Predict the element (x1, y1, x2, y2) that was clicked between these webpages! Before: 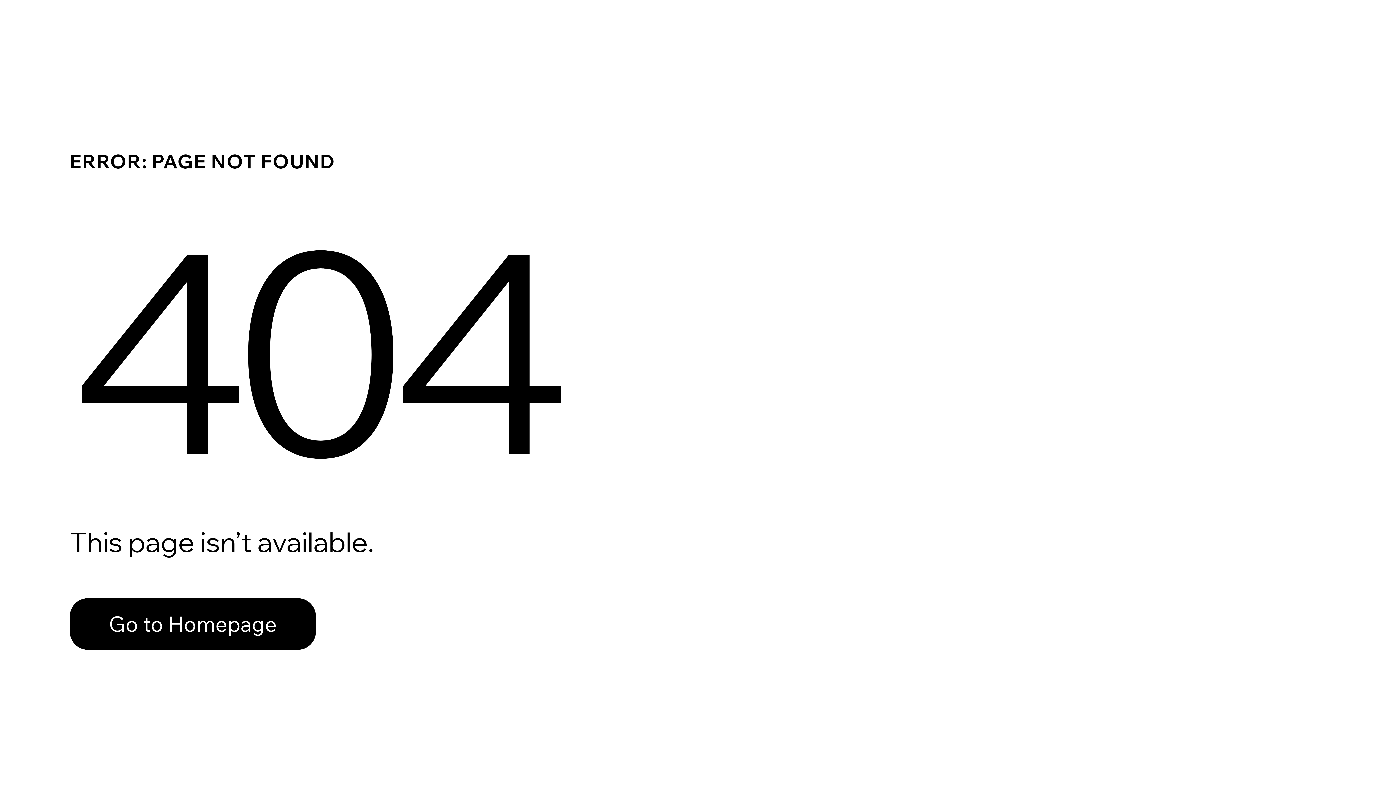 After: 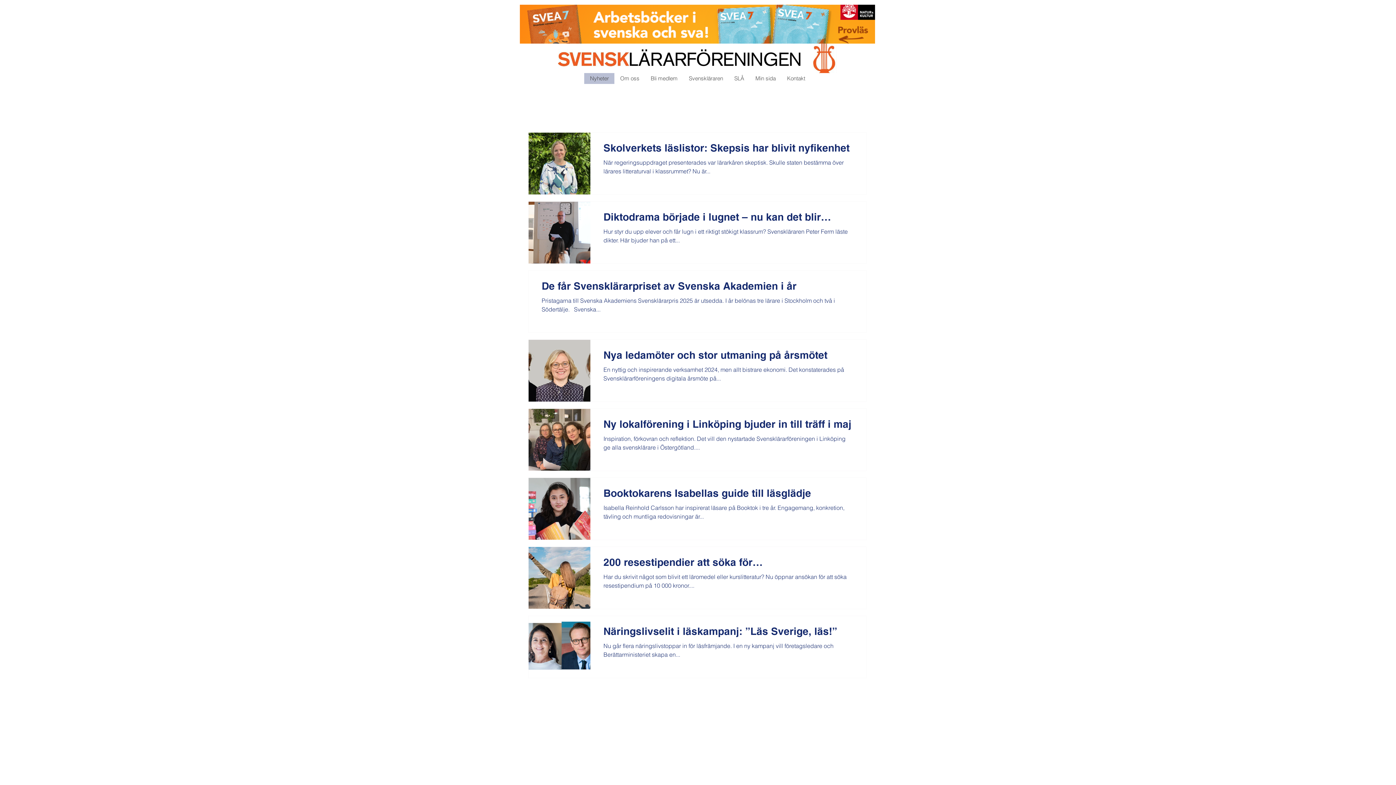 Action: label: Go to Homepage bbox: (69, 598, 316, 650)